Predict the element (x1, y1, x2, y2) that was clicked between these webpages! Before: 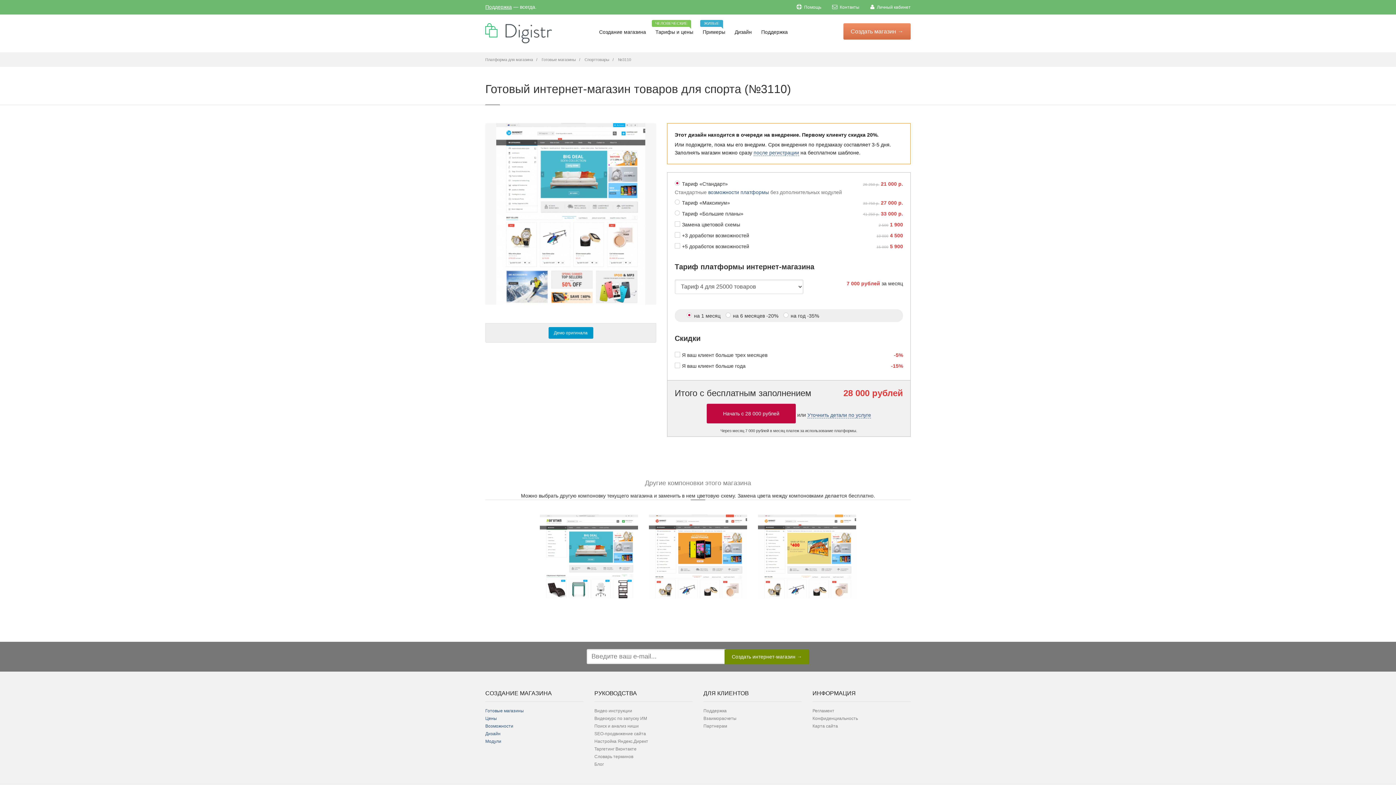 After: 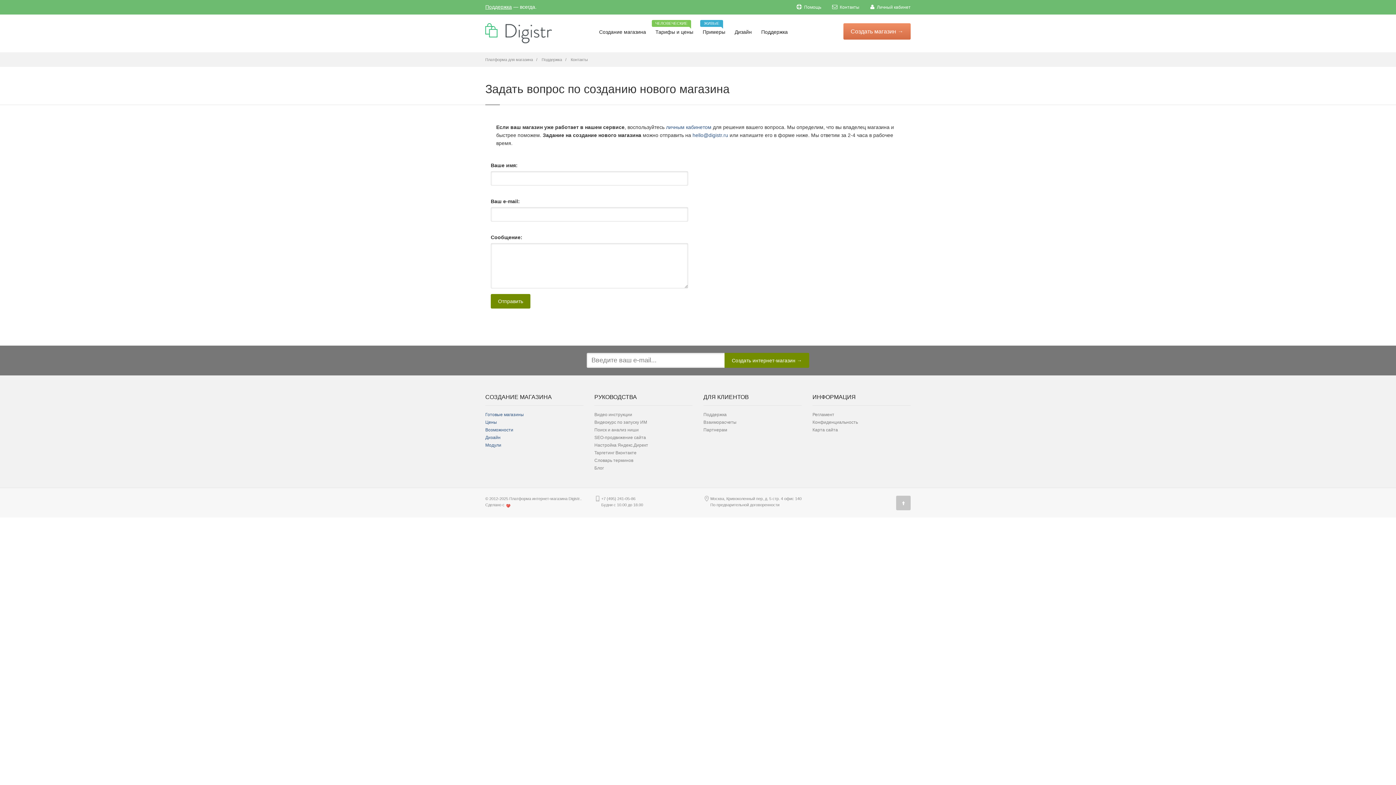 Action: label:  Контакты bbox: (826, 0, 865, 14)